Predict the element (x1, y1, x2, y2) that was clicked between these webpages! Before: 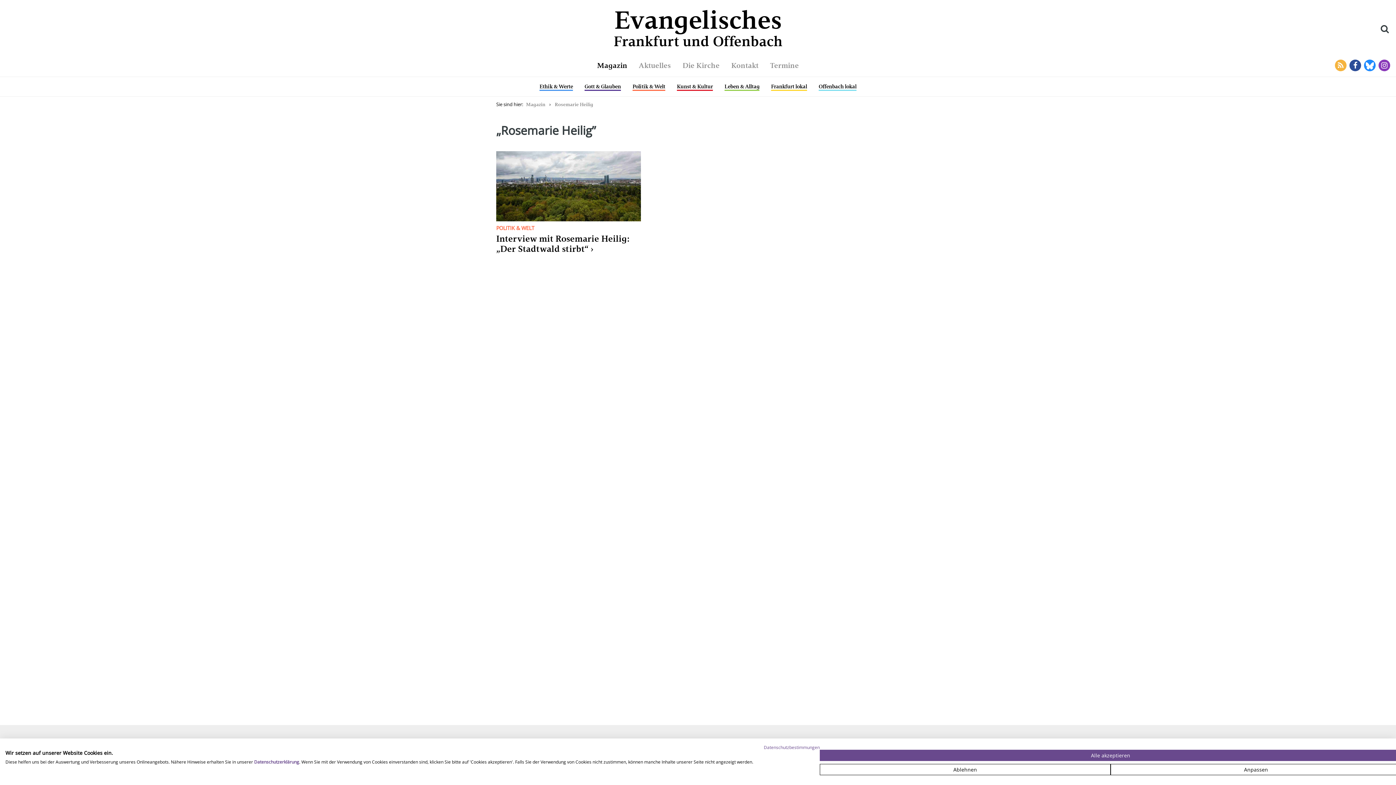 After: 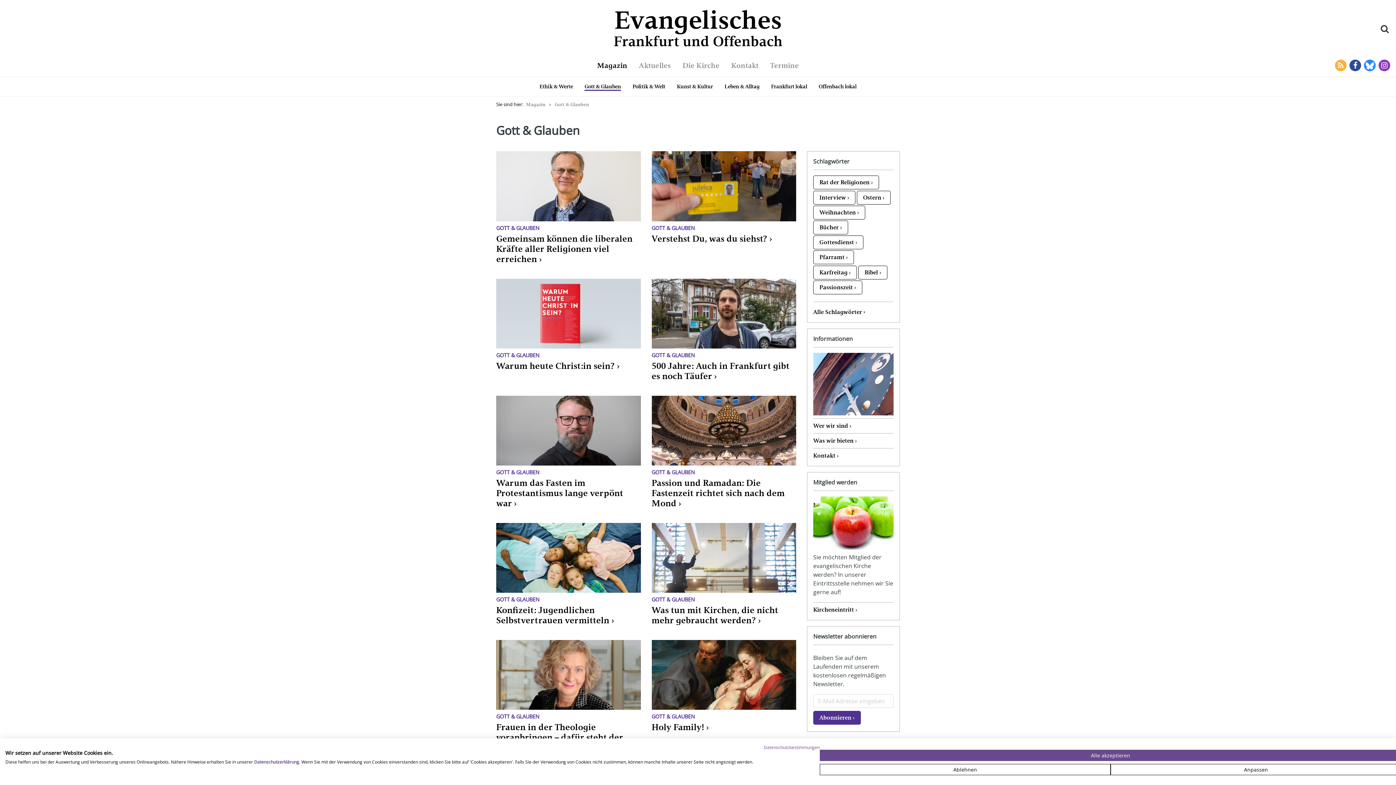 Action: bbox: (584, 83, 621, 91) label: Gott & Glauben